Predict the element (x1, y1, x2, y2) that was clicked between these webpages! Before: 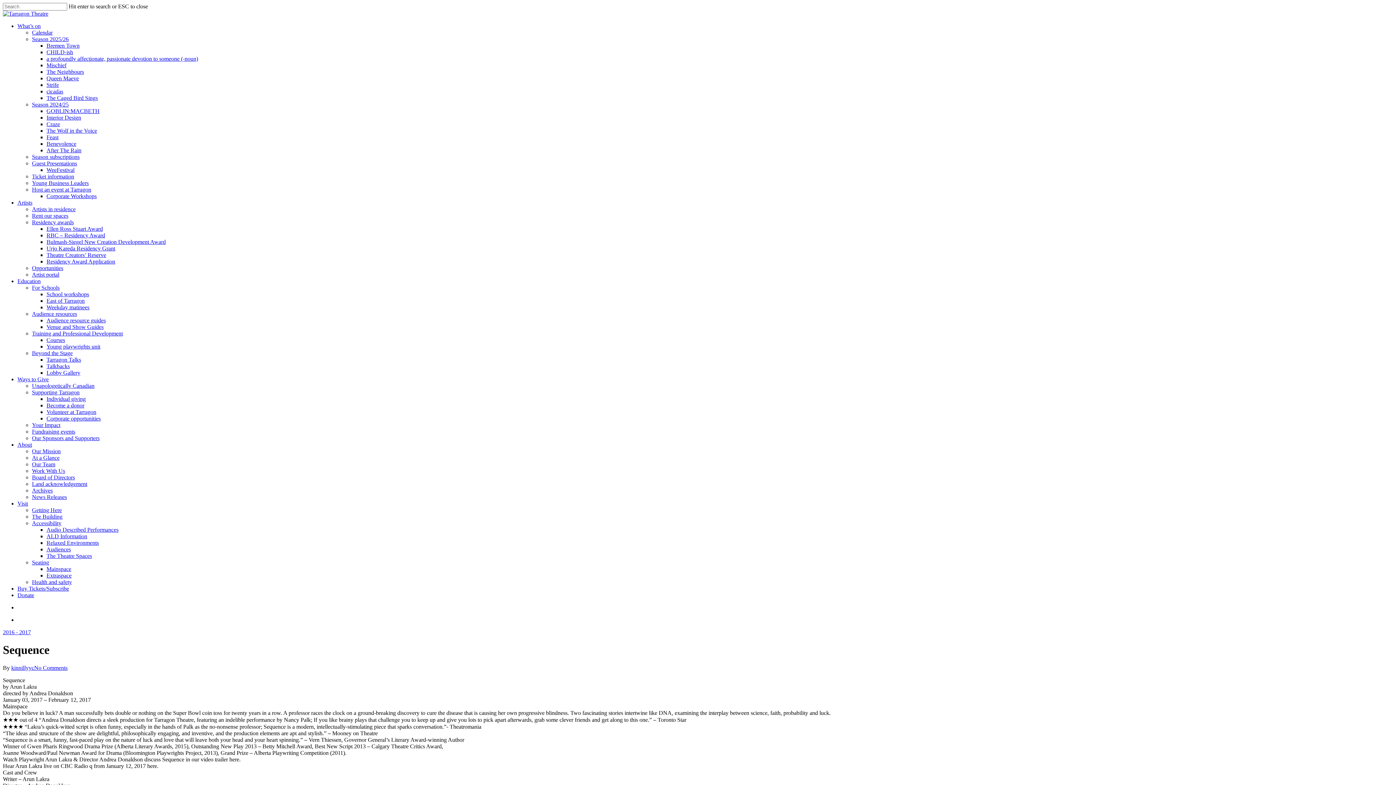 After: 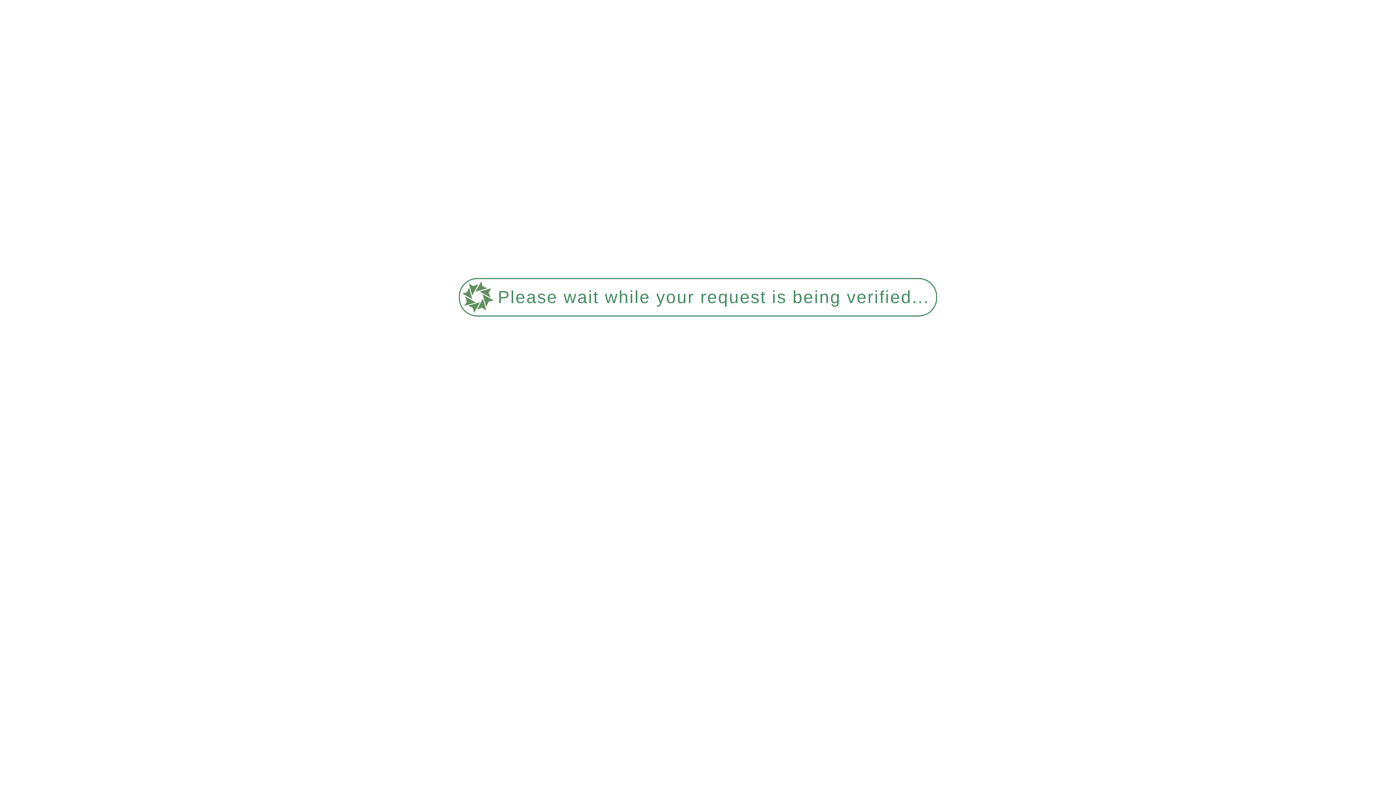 Action: label: Residency Award Application bbox: (46, 258, 115, 264)